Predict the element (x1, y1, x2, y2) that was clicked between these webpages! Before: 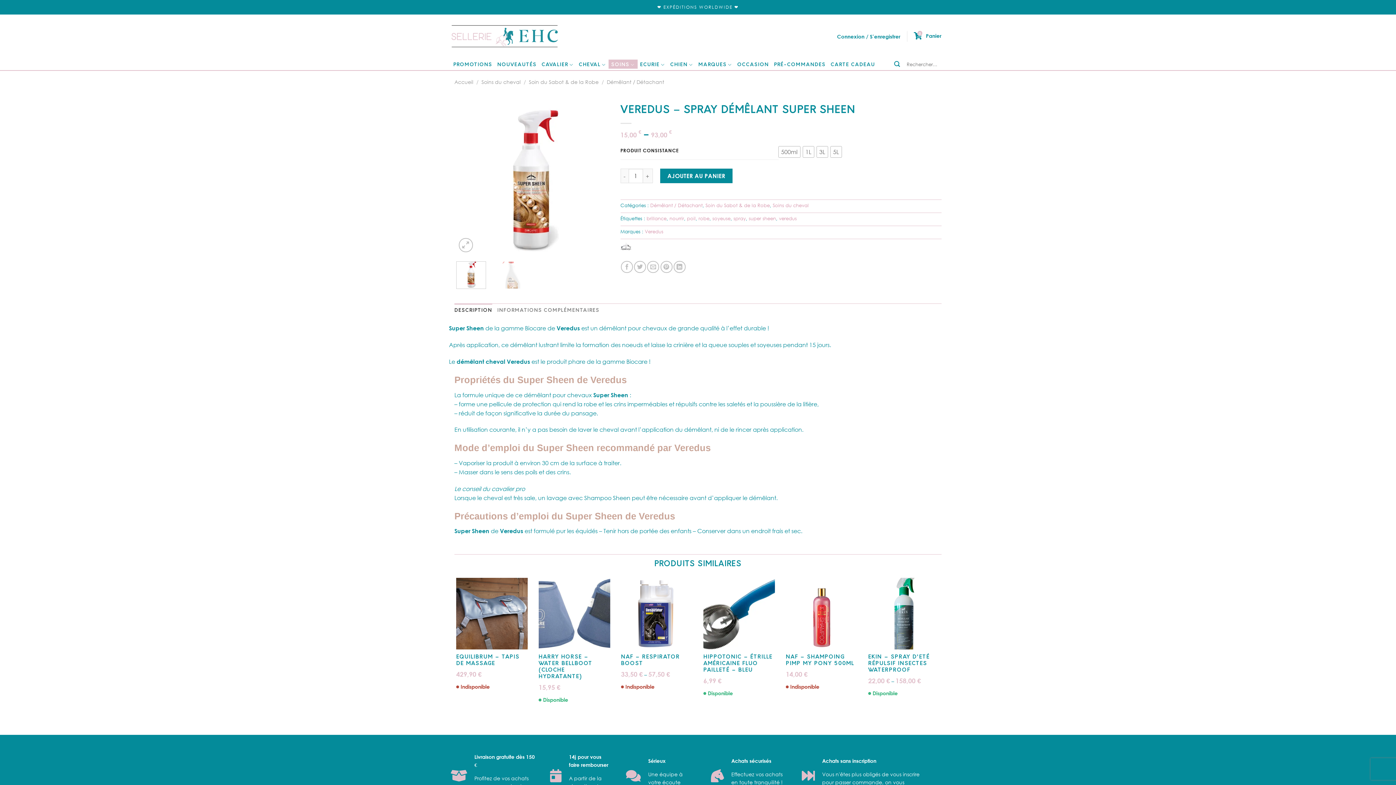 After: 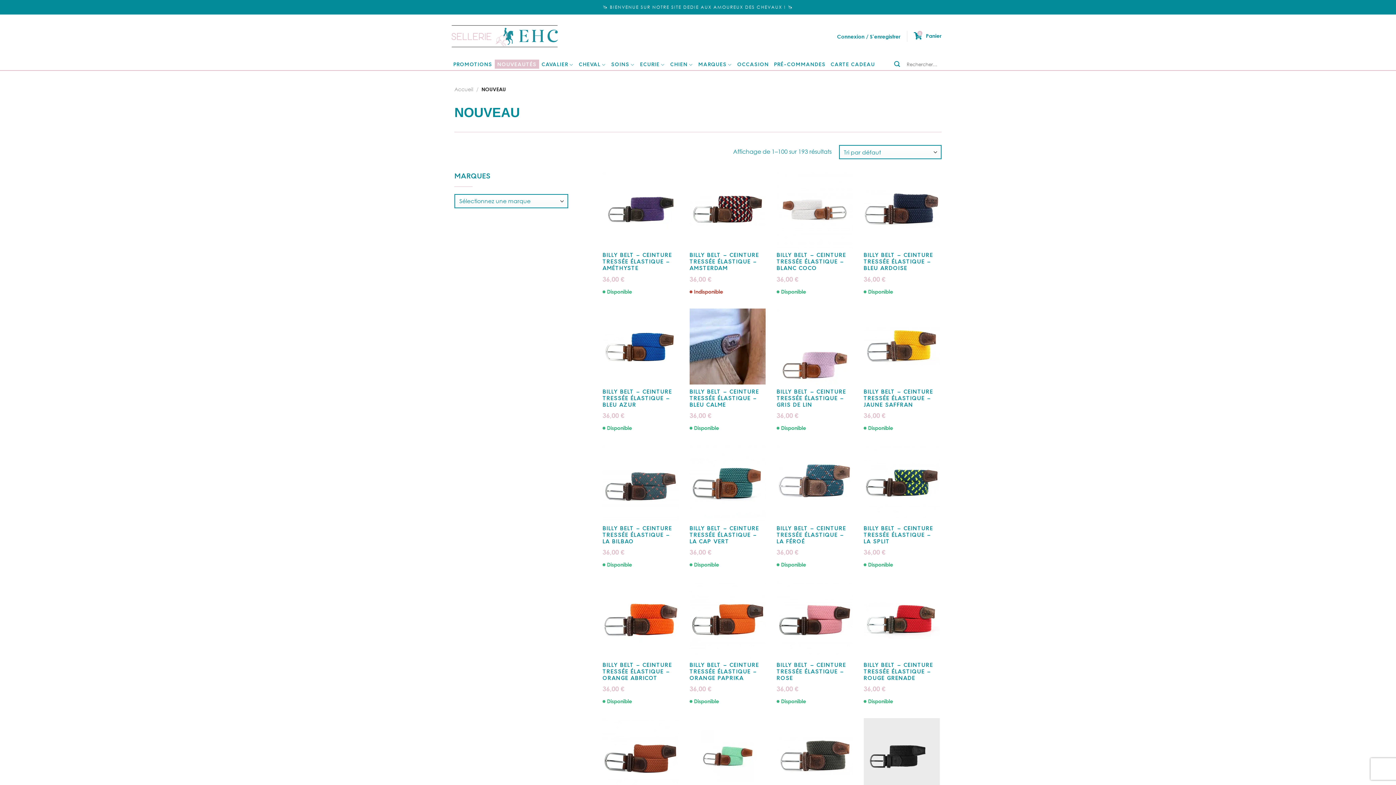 Action: bbox: (494, 60, 539, 68) label: NOUVEAUTÉS